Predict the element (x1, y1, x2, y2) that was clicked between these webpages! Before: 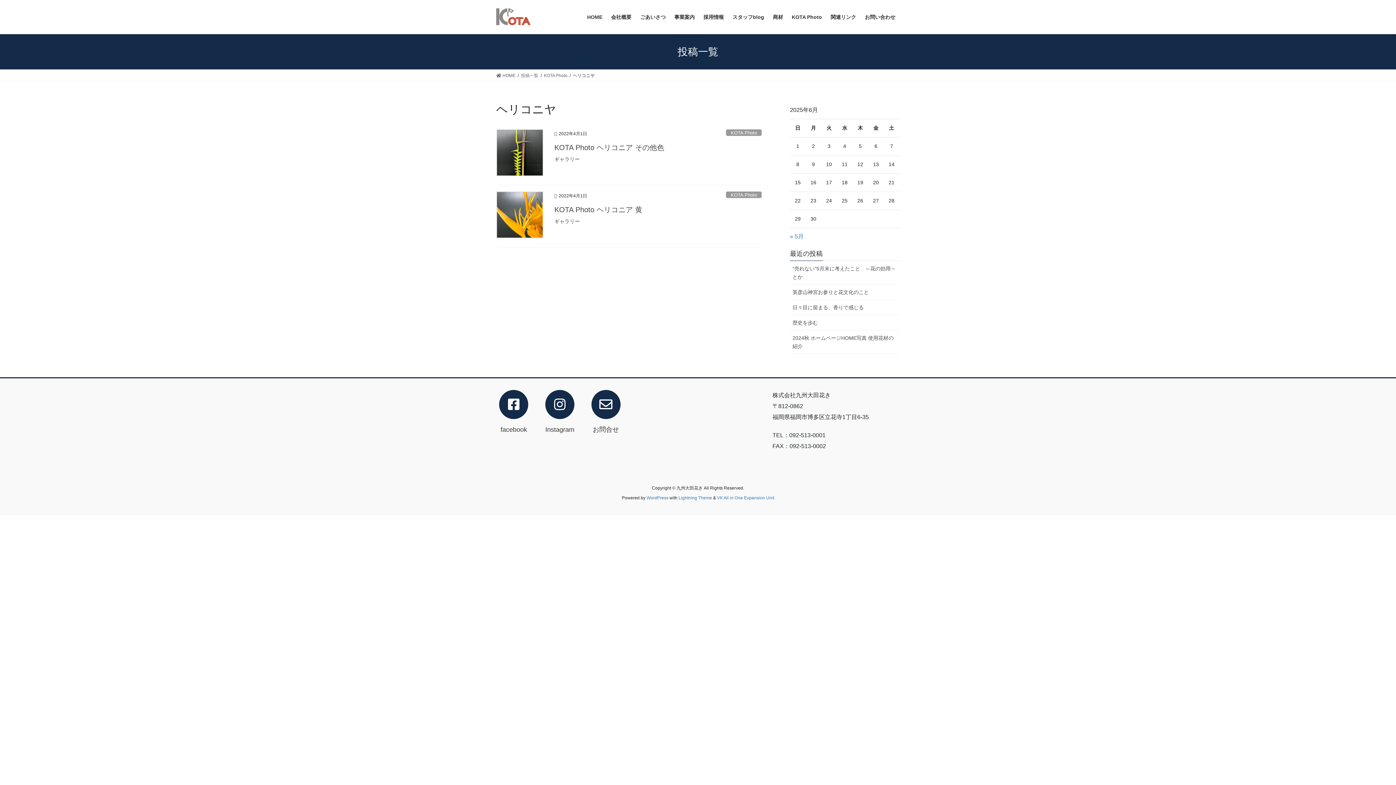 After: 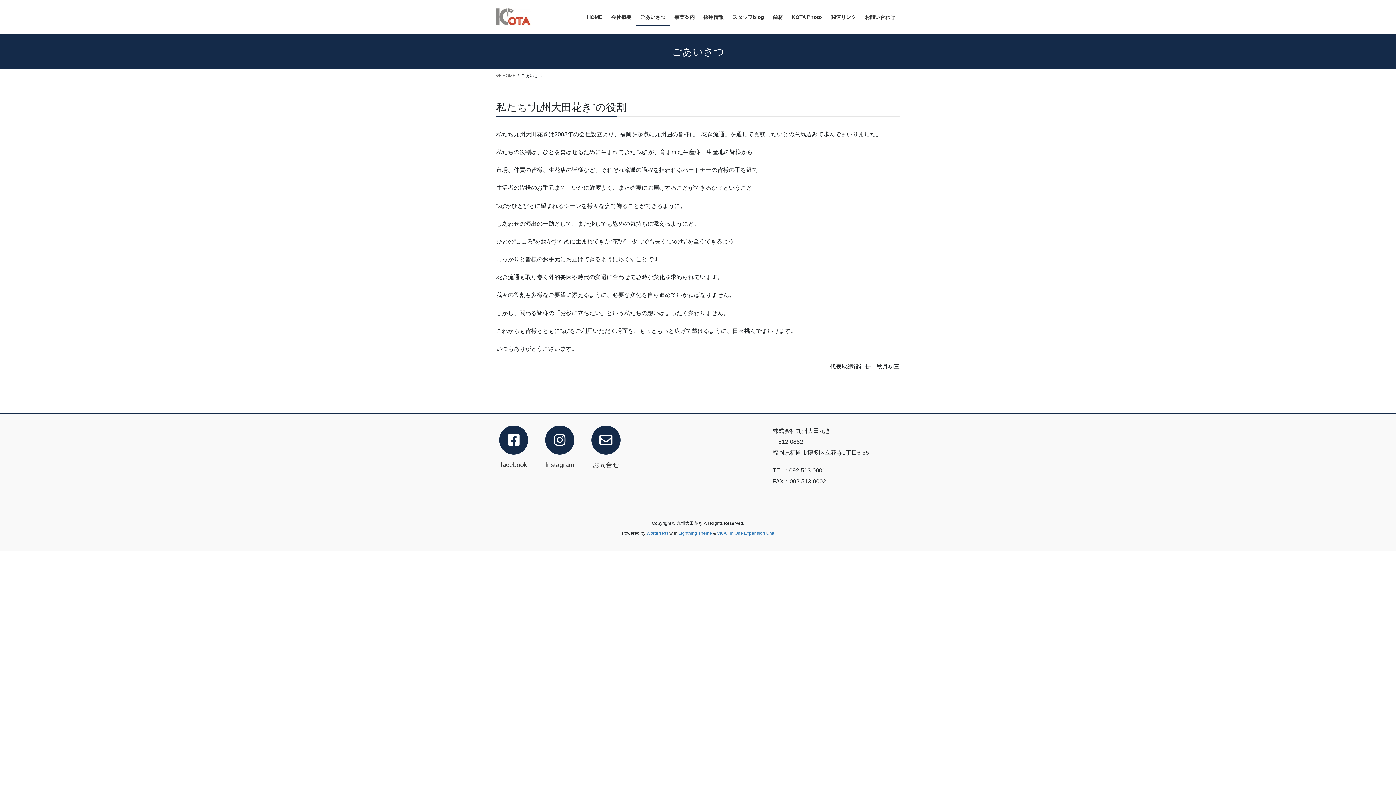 Action: bbox: (636, 8, 670, 25) label: ごあいさつ